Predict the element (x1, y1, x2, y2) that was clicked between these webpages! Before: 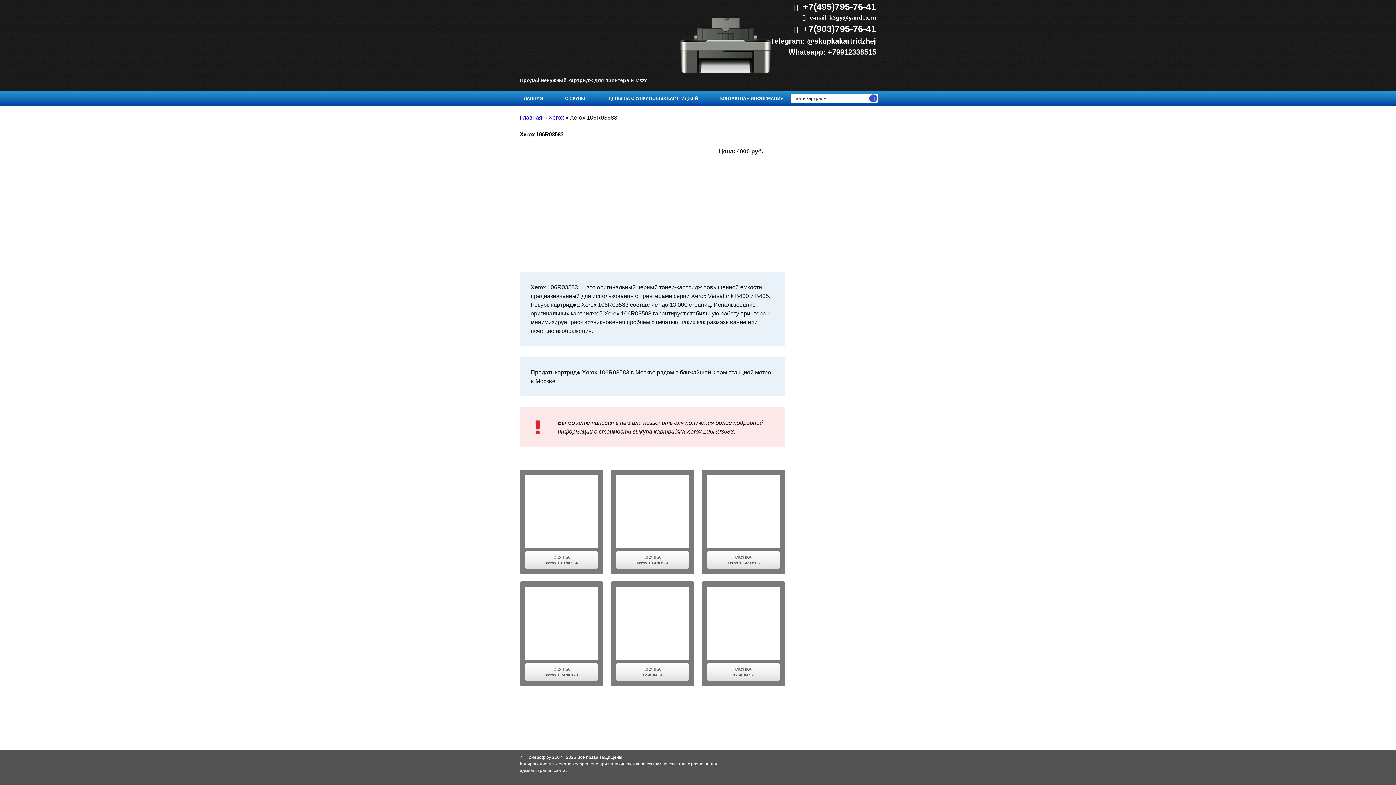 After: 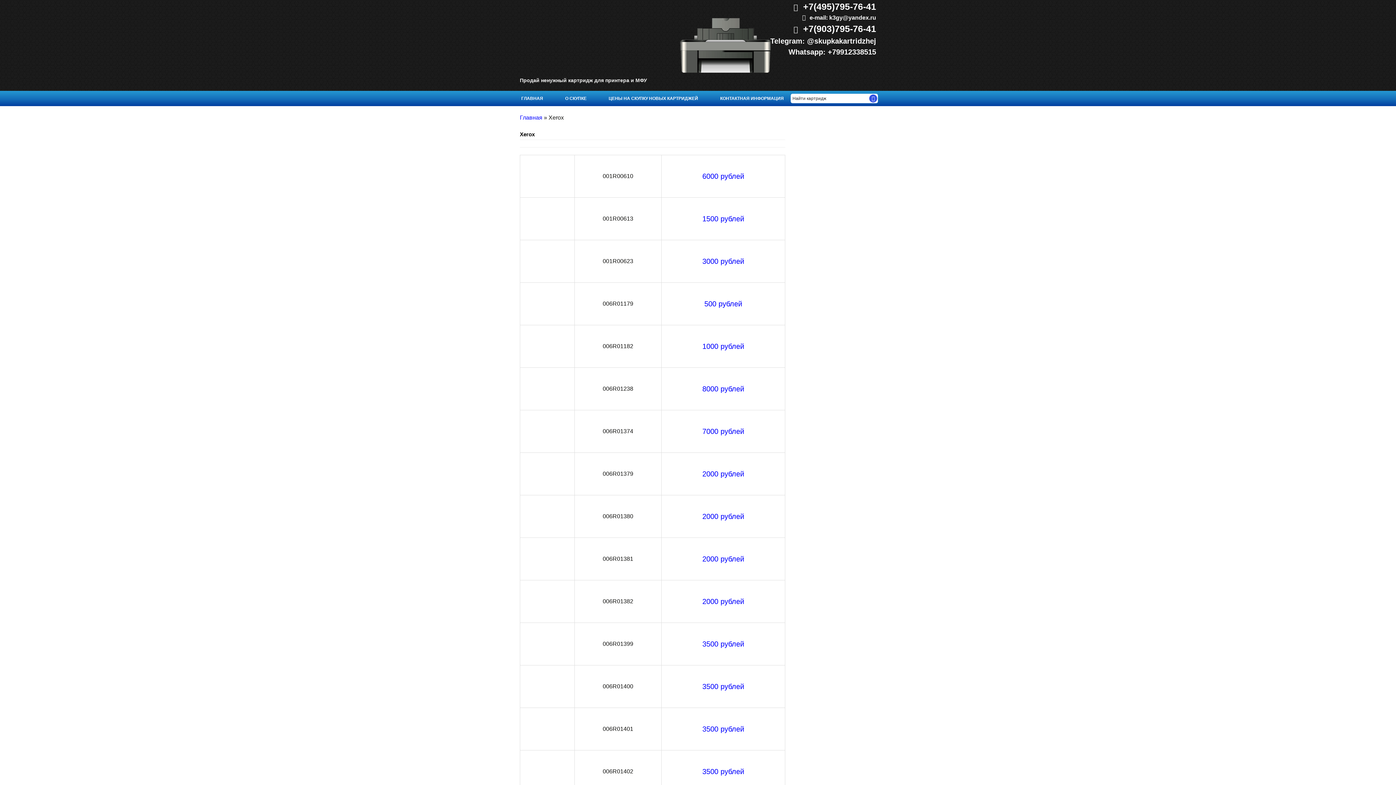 Action: label: Xerox bbox: (548, 114, 564, 120)